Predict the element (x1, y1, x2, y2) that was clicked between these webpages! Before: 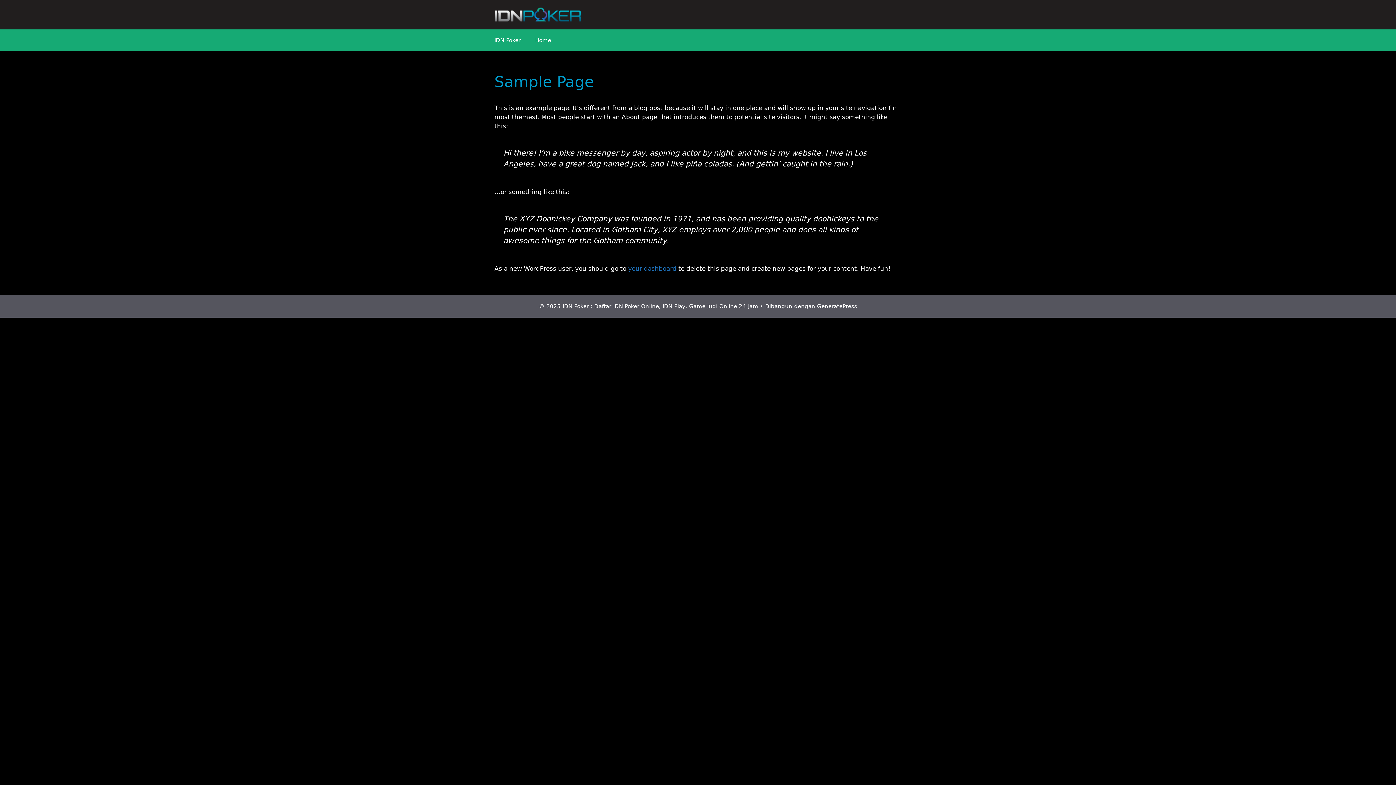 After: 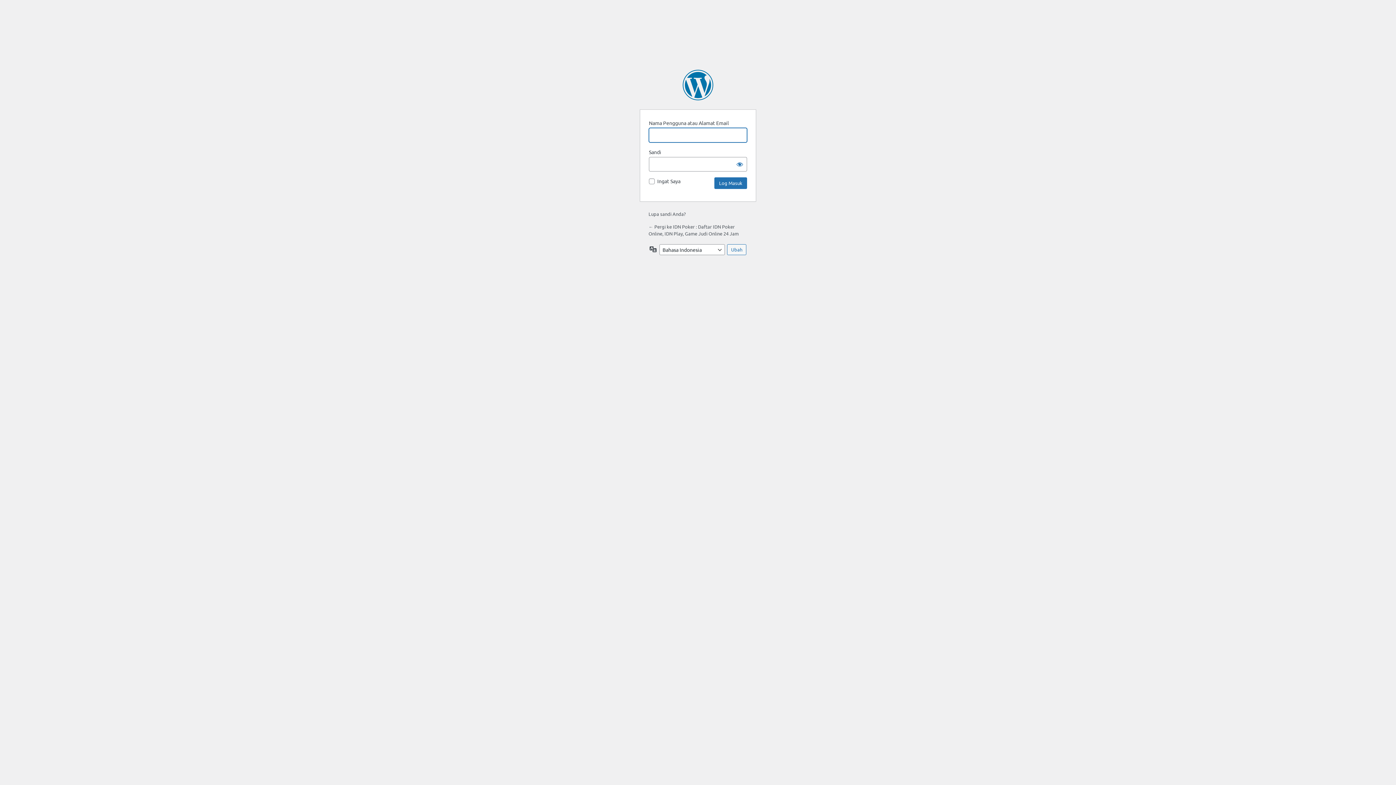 Action: label: your dashboard bbox: (628, 265, 676, 272)